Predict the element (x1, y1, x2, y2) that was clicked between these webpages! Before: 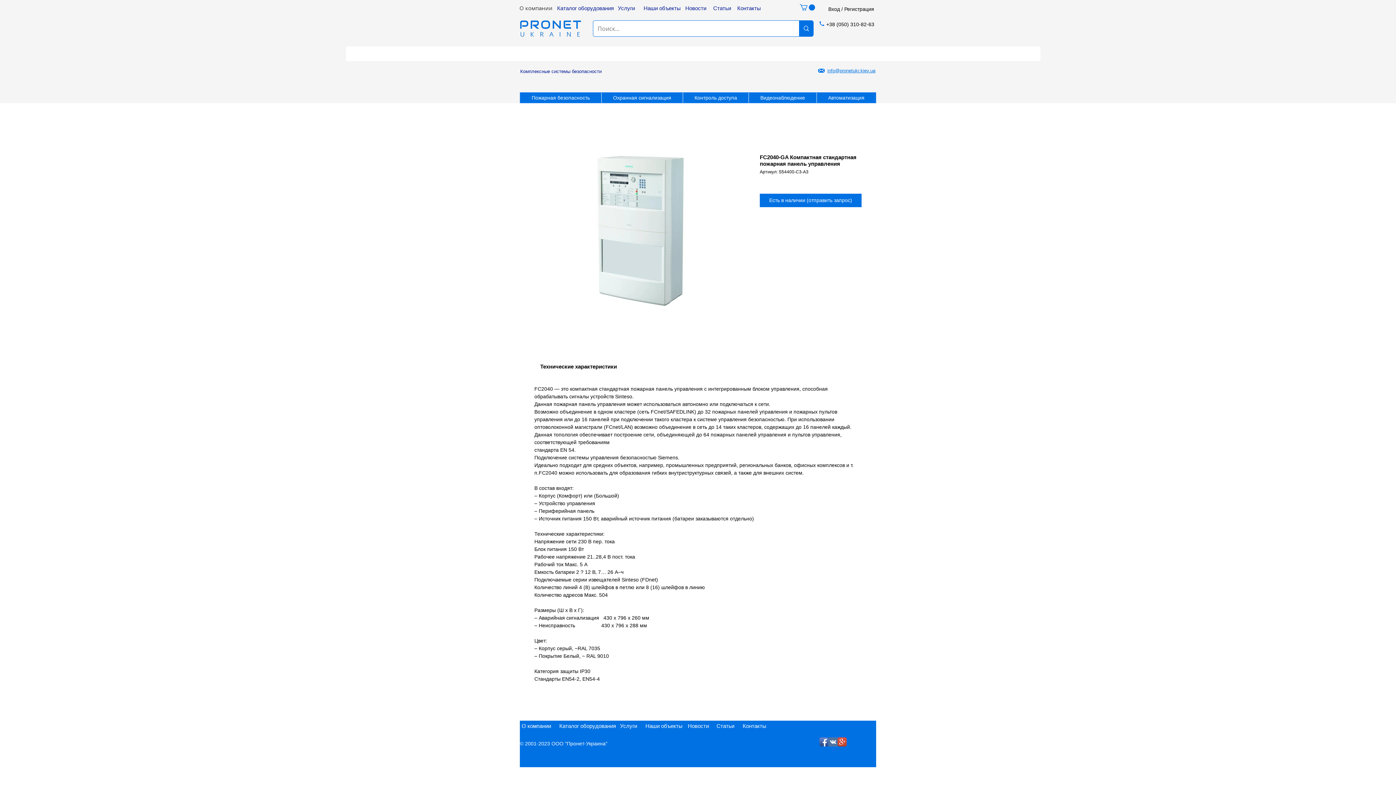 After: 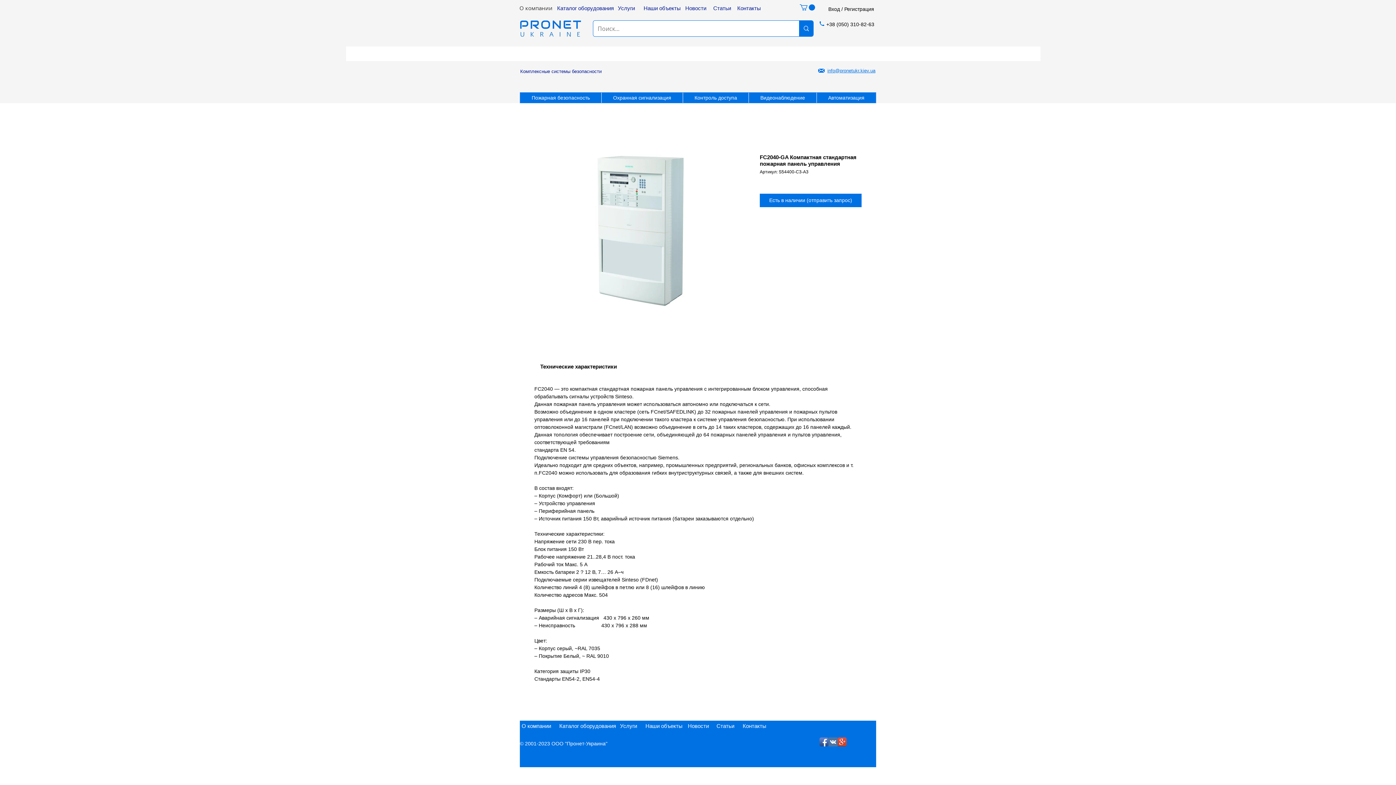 Action: bbox: (818, 67, 825, 74)